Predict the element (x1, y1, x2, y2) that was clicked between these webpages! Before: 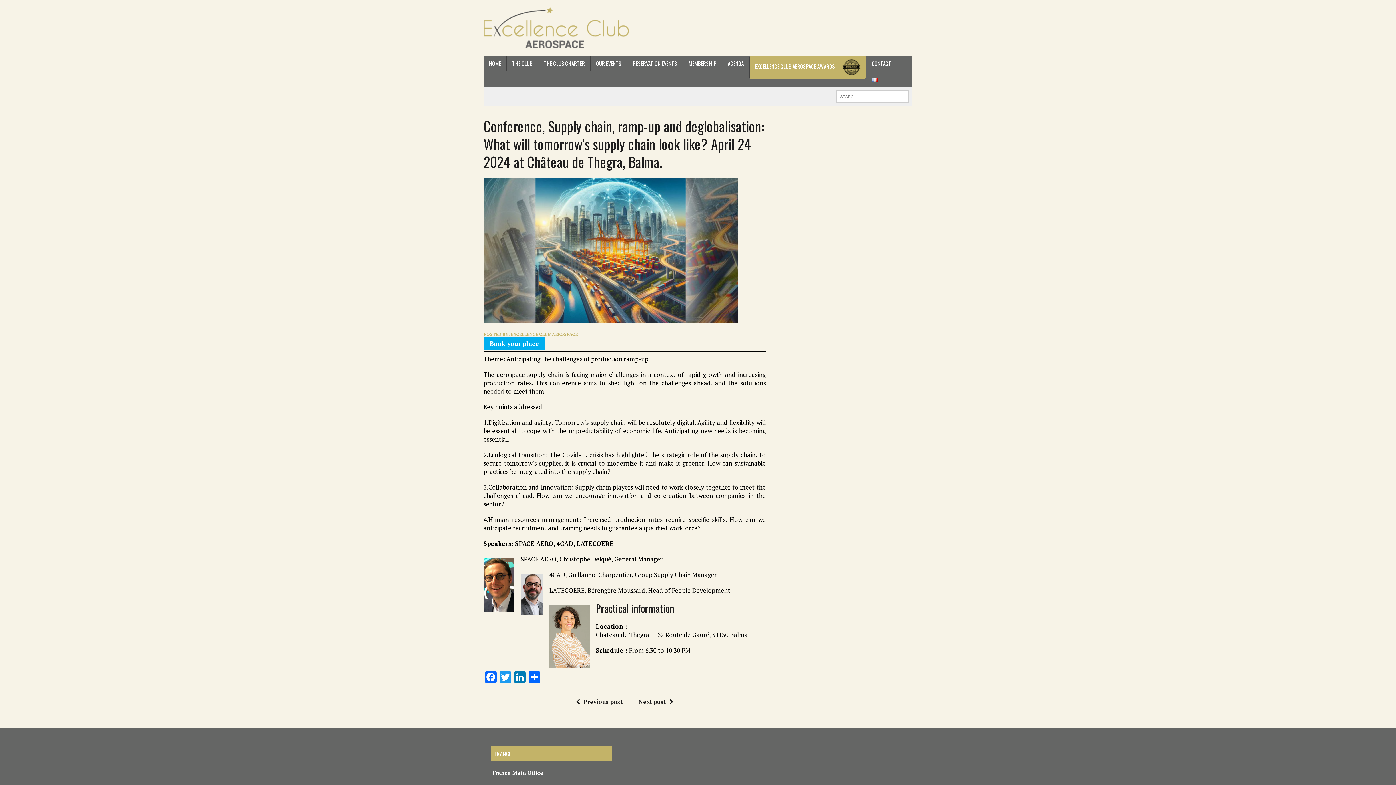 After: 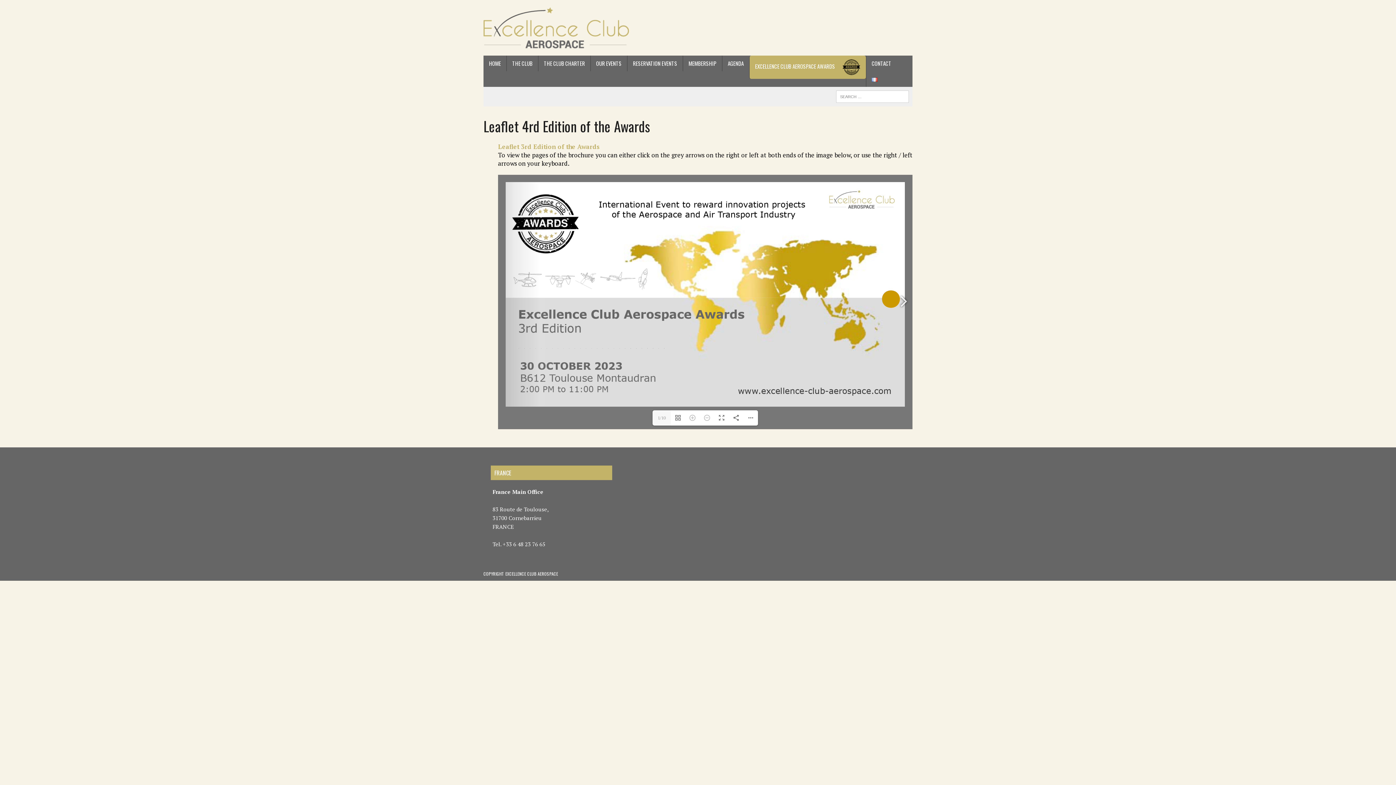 Action: bbox: (749, 55, 866, 78) label: EXCELLENCE CLUB AEROSPACE AWARDS